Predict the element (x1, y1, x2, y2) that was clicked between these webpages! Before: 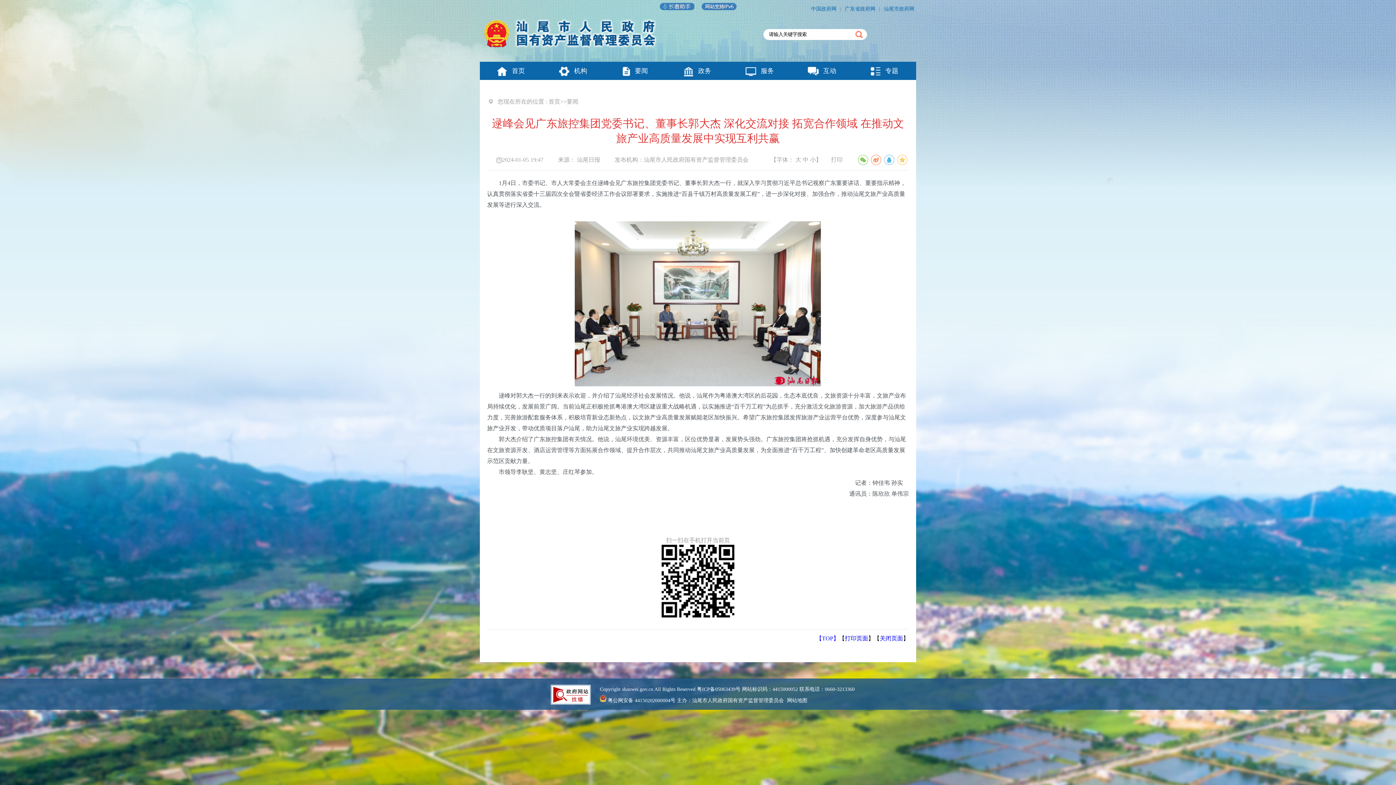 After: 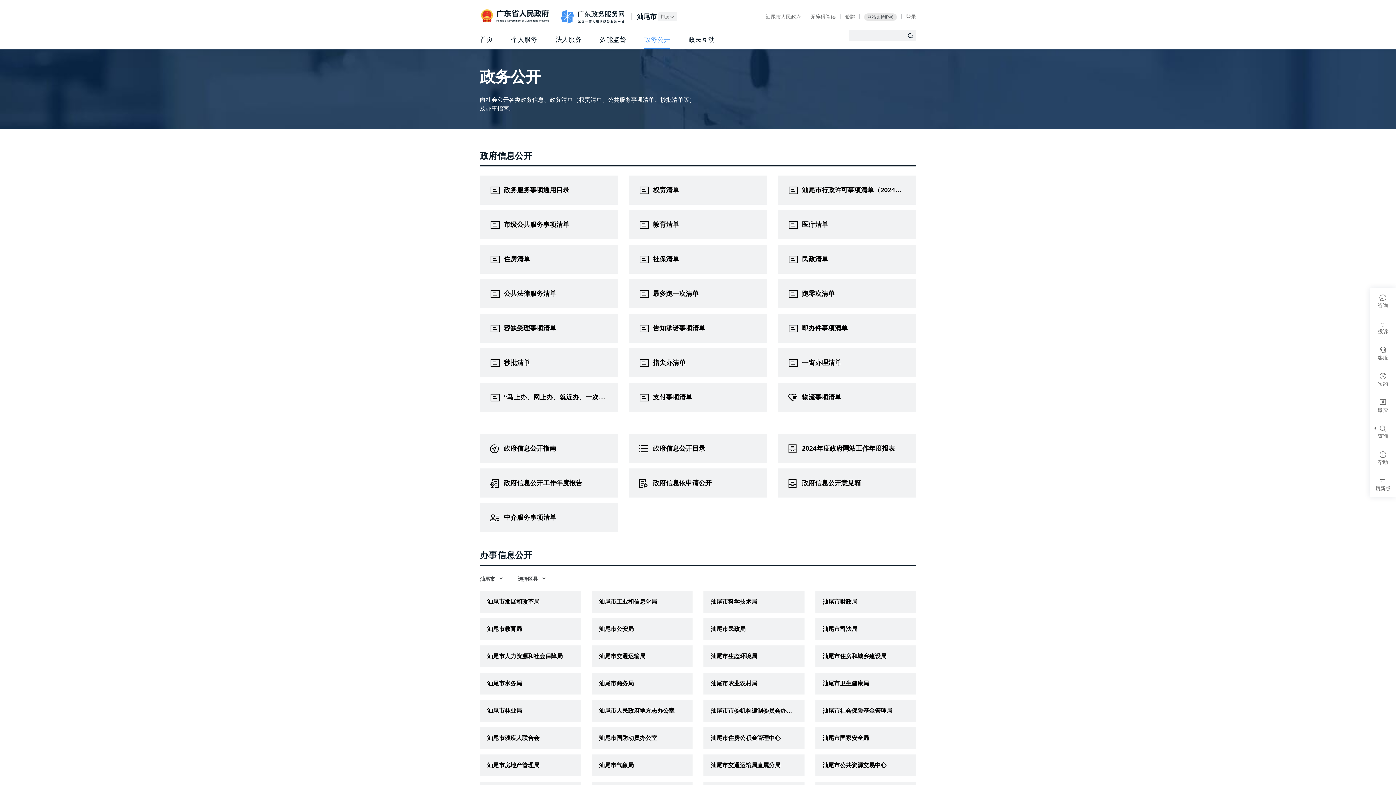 Action: bbox: (728, 61, 791, 80) label:  服务